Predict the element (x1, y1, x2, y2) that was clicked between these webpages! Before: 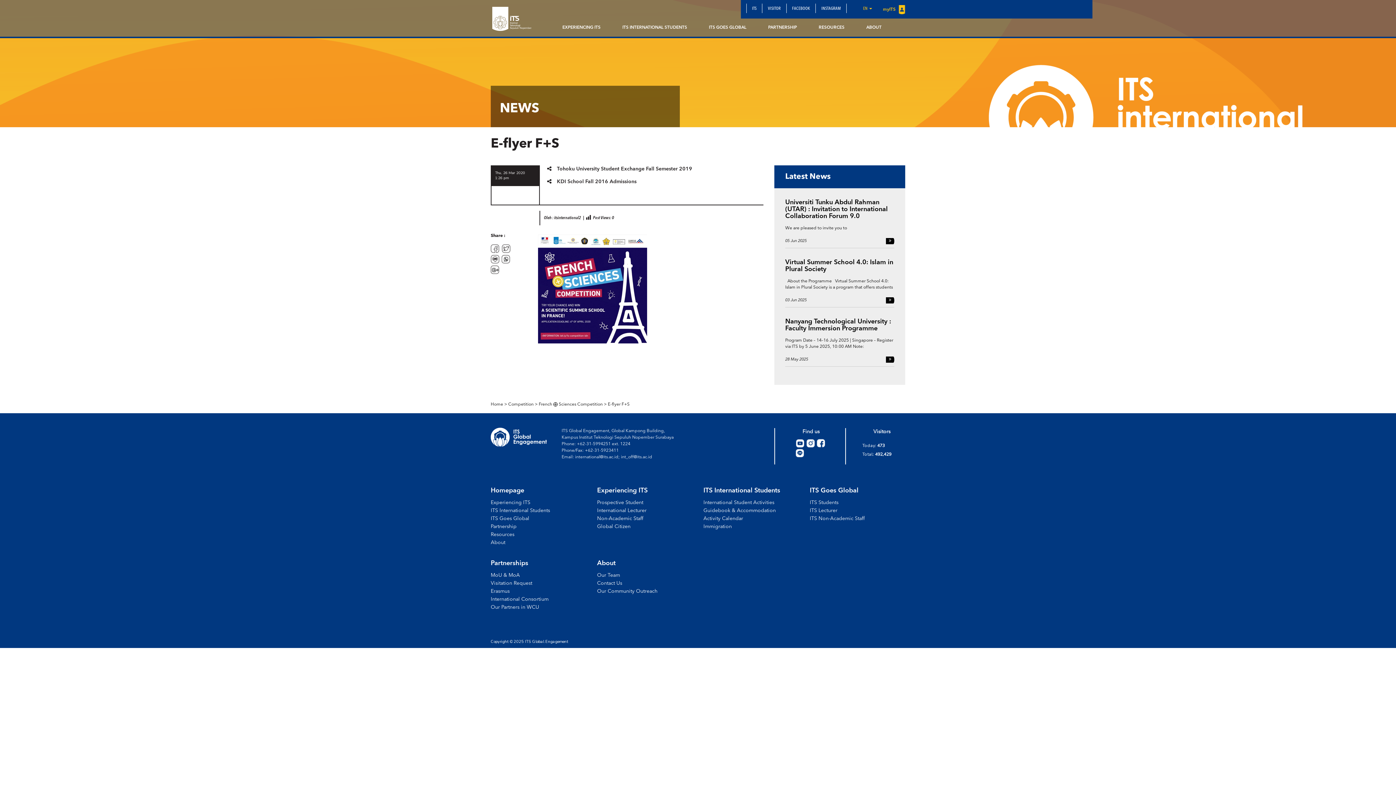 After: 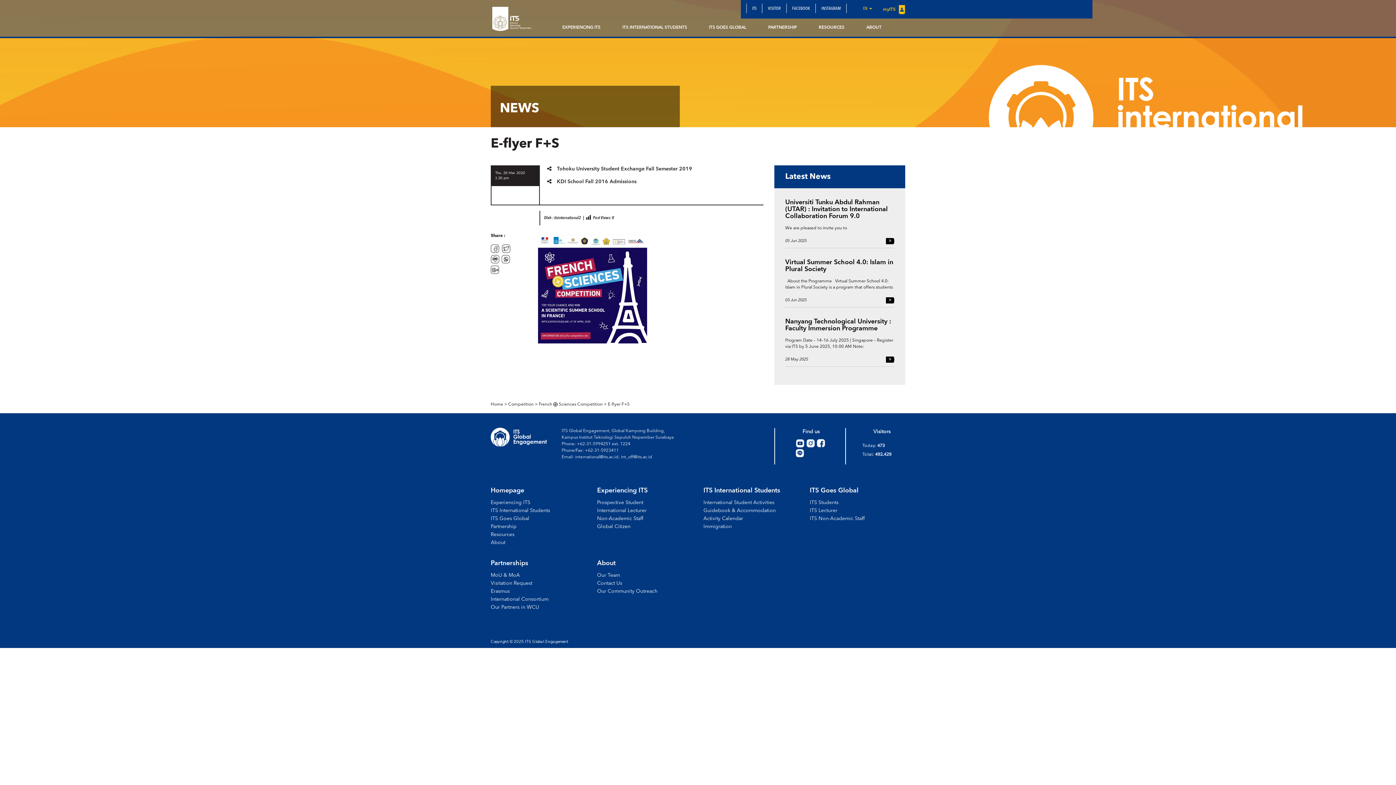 Action: bbox: (806, 440, 814, 445)